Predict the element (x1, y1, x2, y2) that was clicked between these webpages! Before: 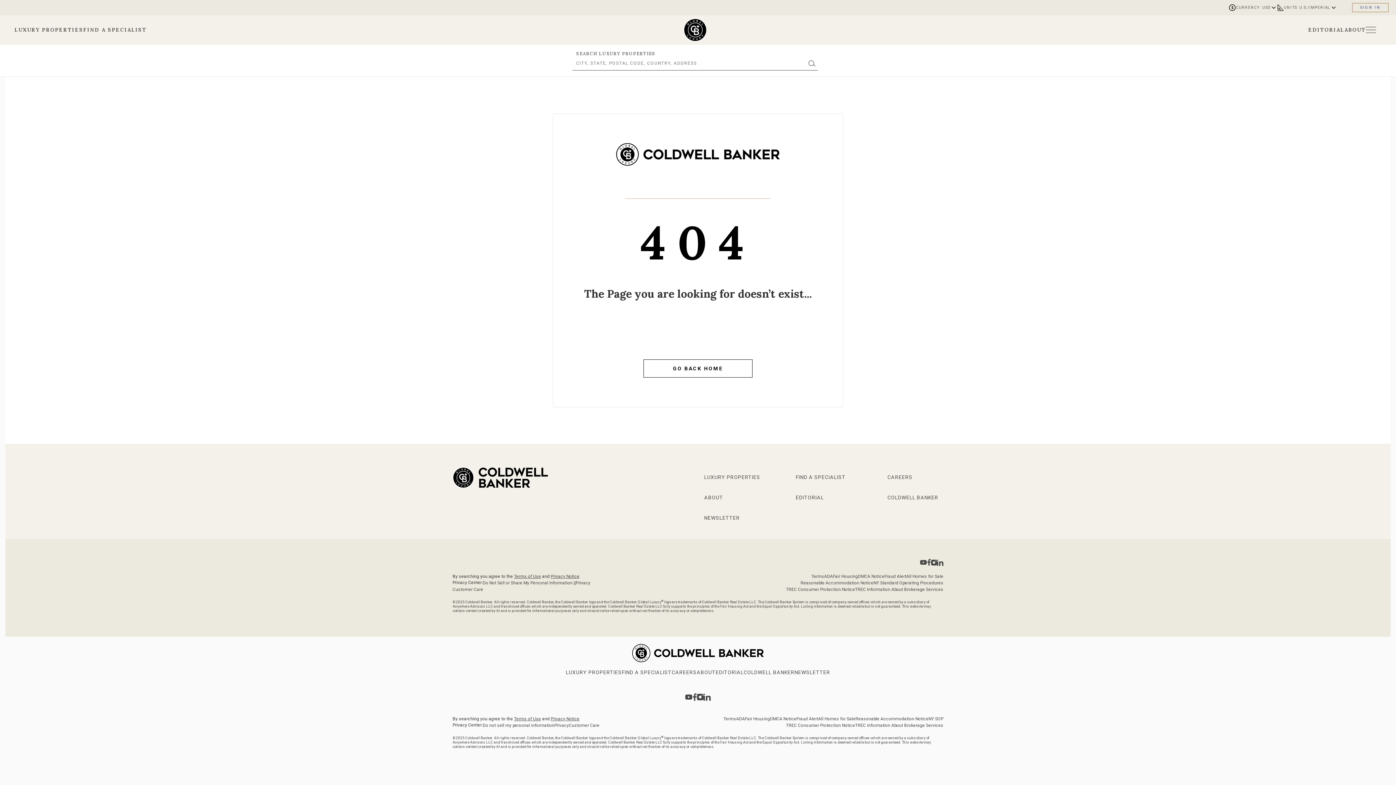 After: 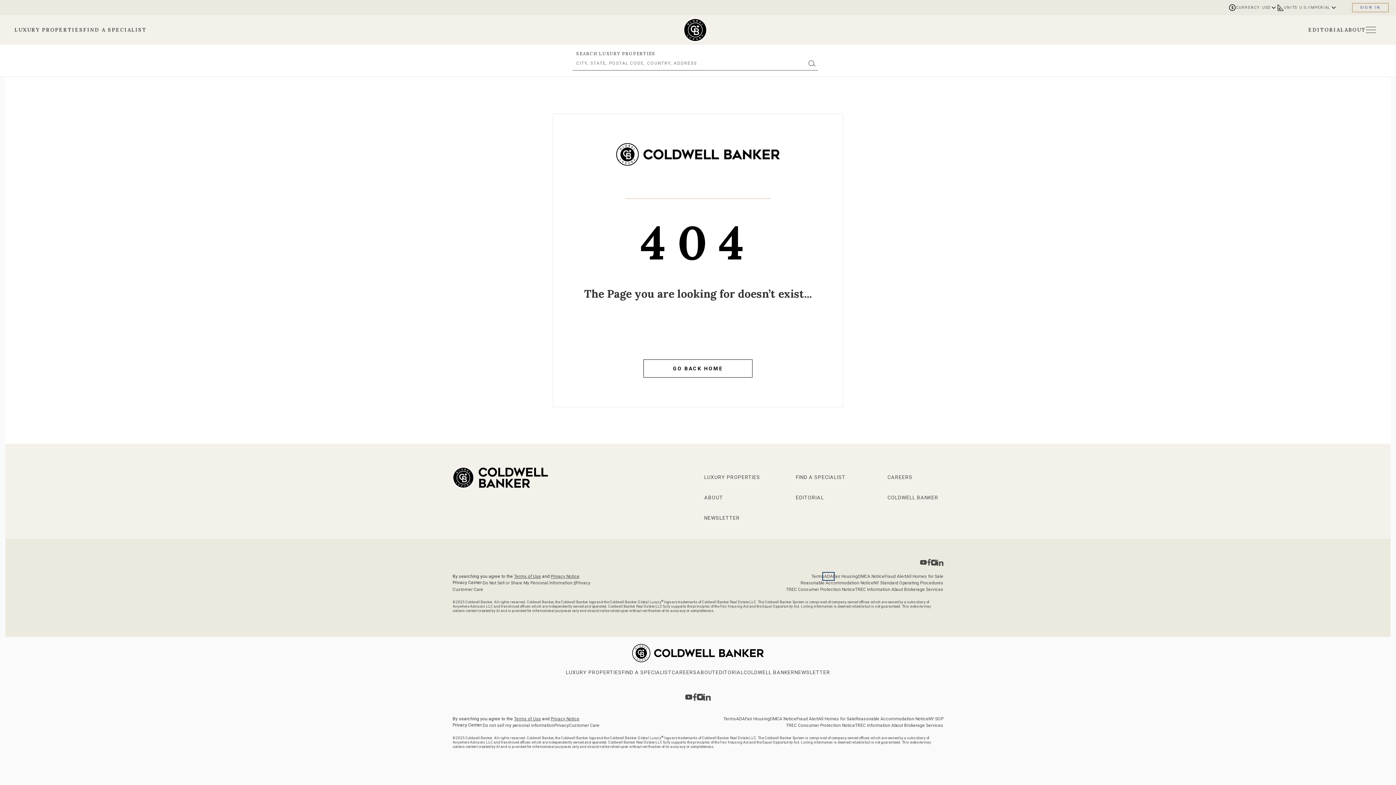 Action: label: Go to ADA Compliance Disclaimer page bbox: (824, 574, 833, 579)